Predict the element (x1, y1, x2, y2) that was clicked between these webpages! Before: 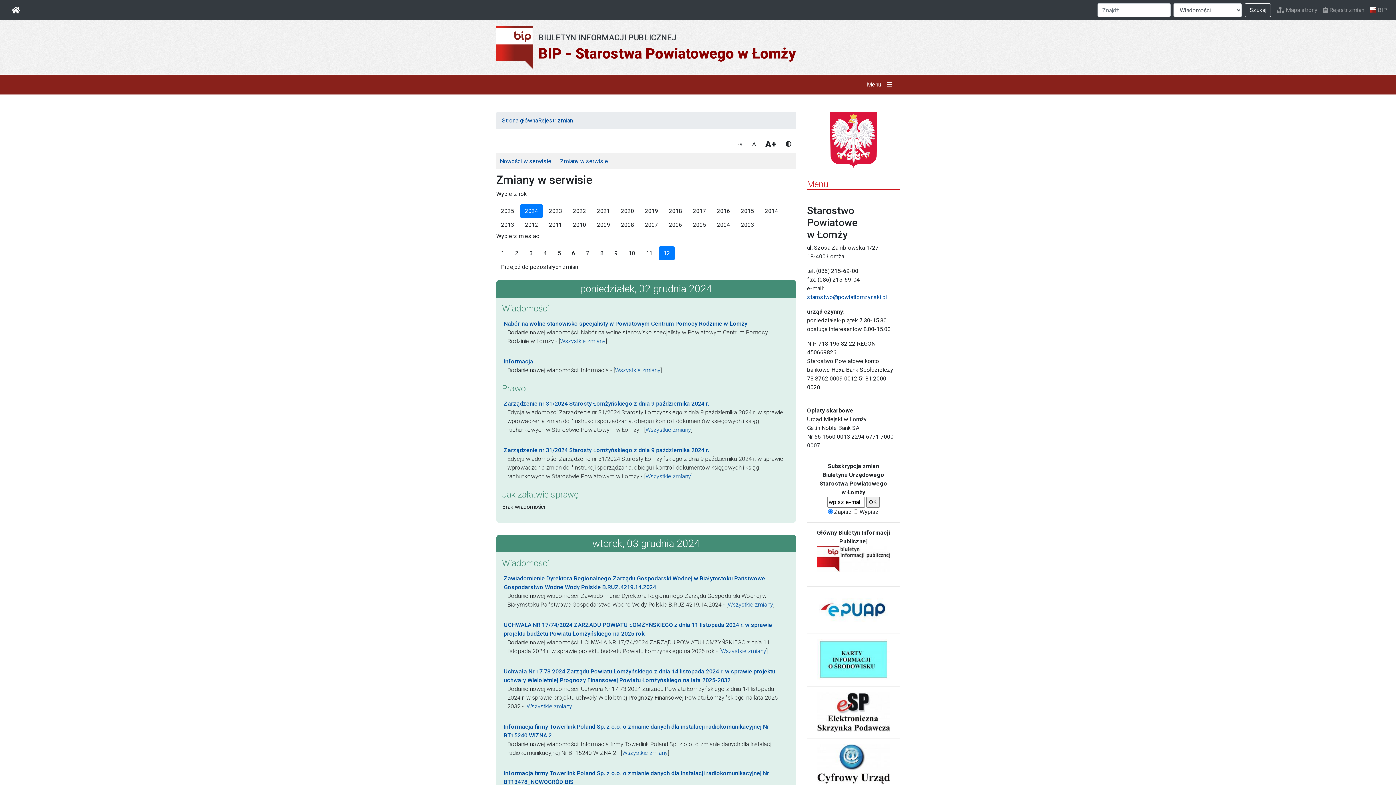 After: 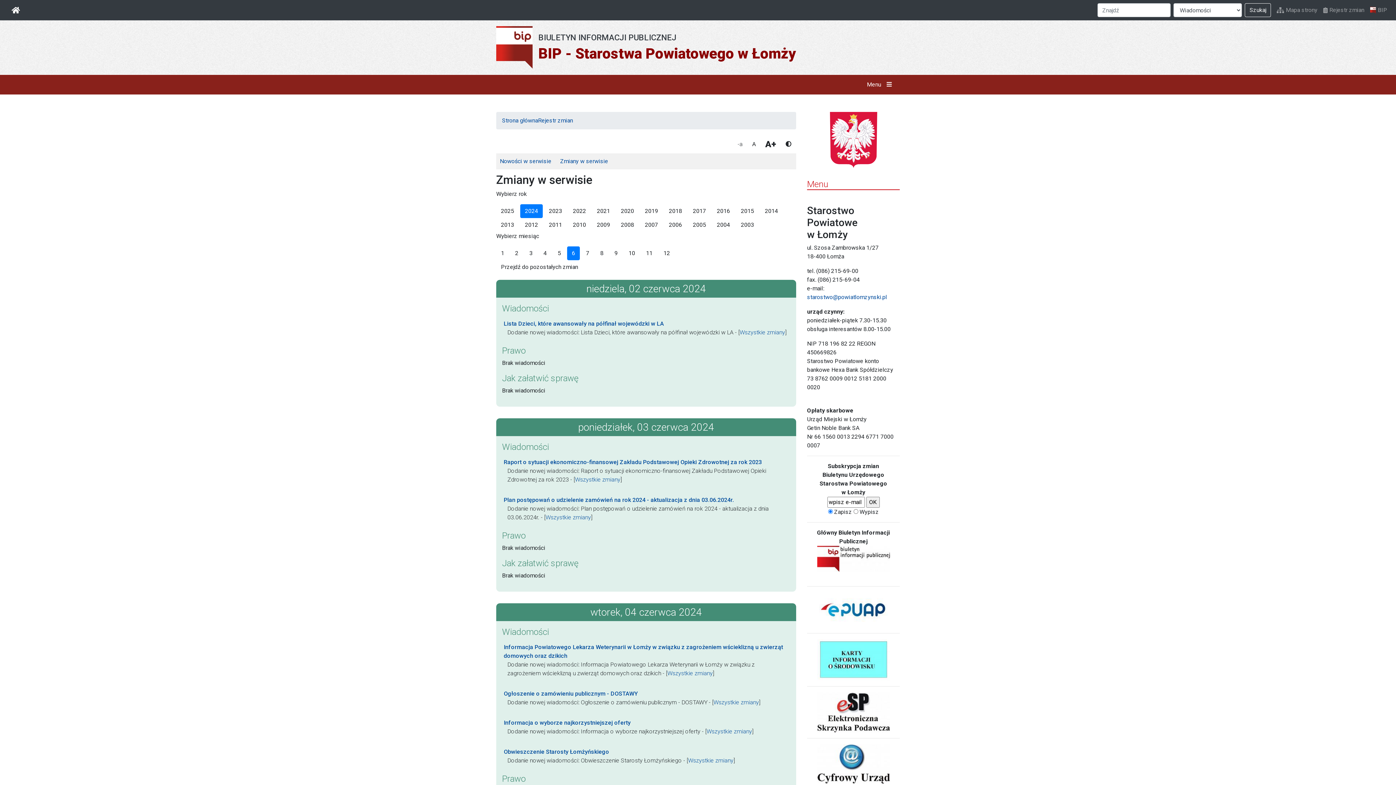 Action: label: 6 bbox: (567, 246, 580, 260)